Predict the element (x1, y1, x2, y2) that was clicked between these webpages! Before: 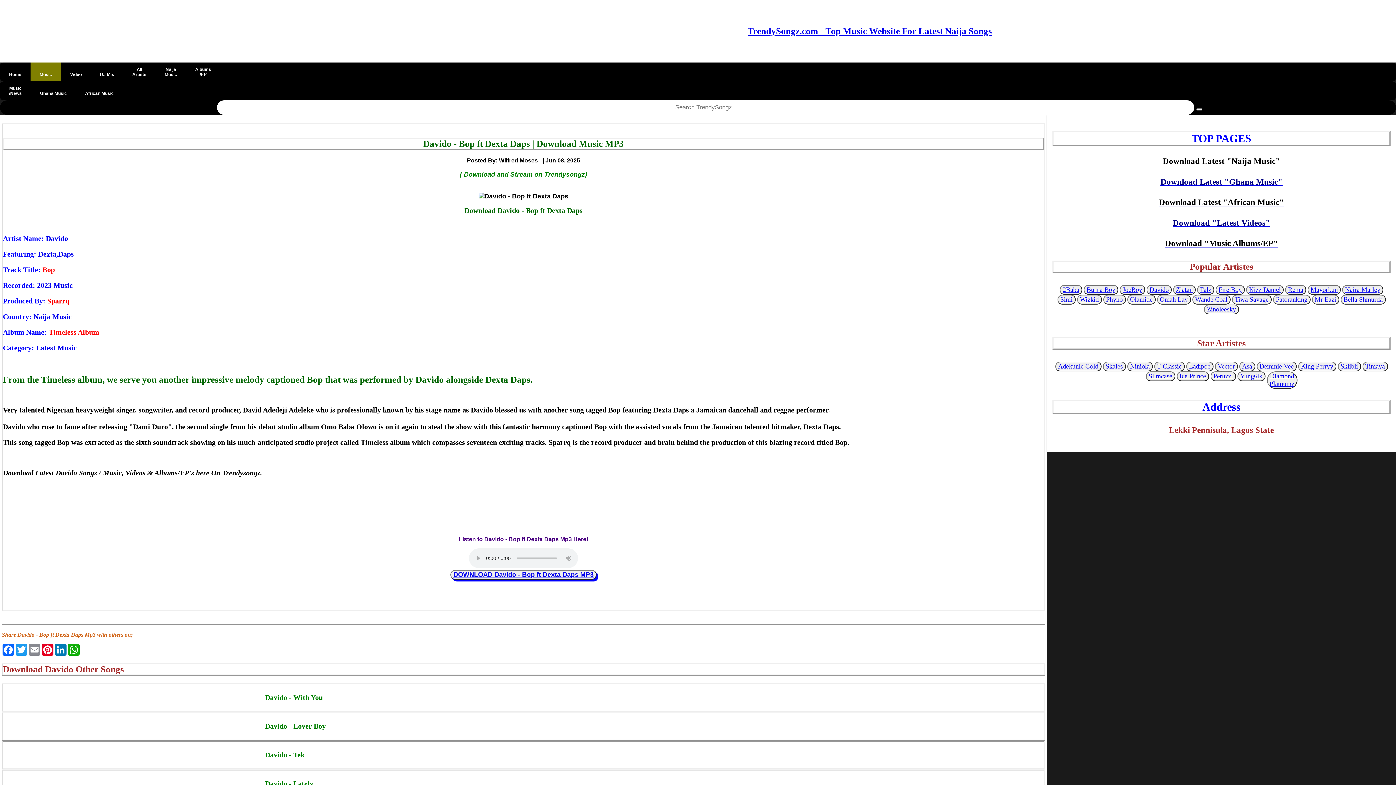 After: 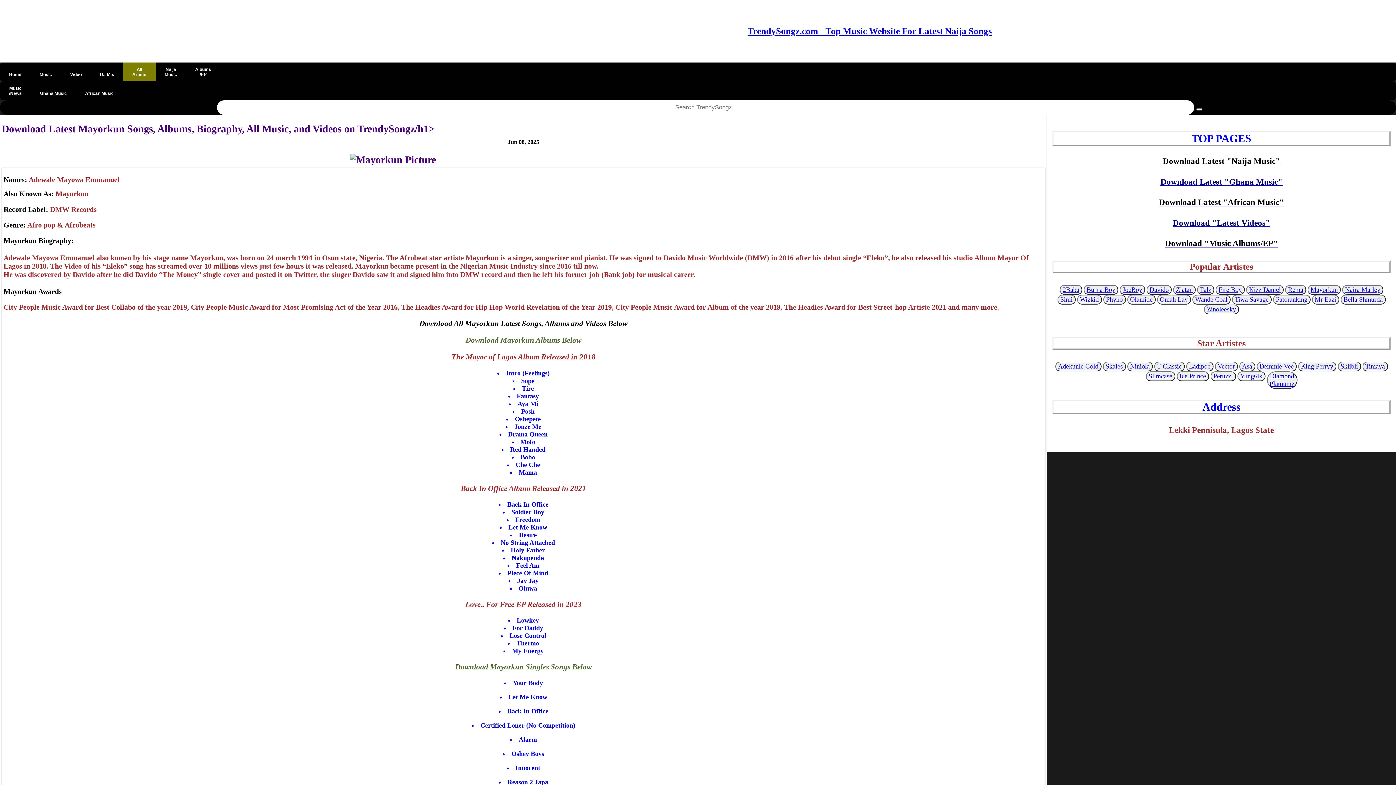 Action: label: Mayorkun bbox: (1310, 286, 1338, 293)